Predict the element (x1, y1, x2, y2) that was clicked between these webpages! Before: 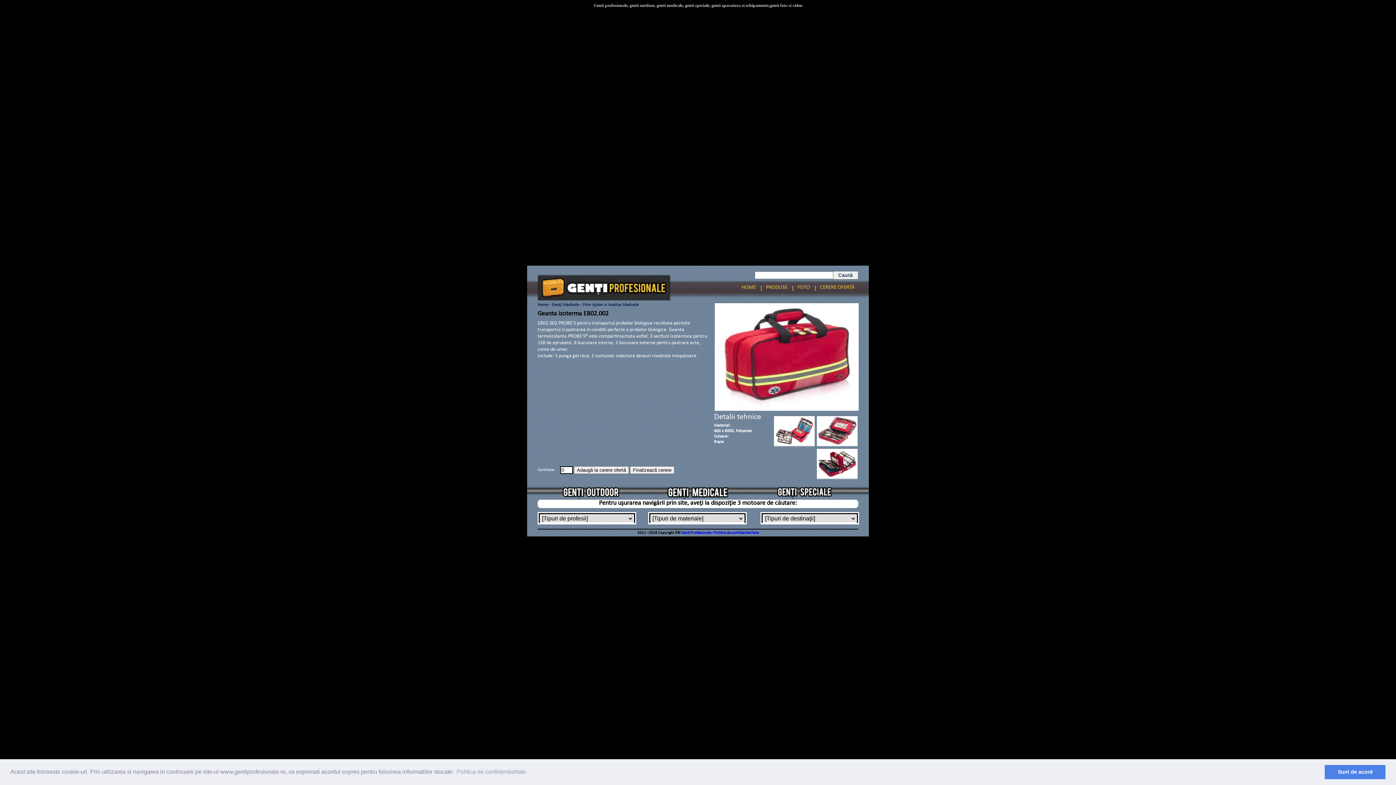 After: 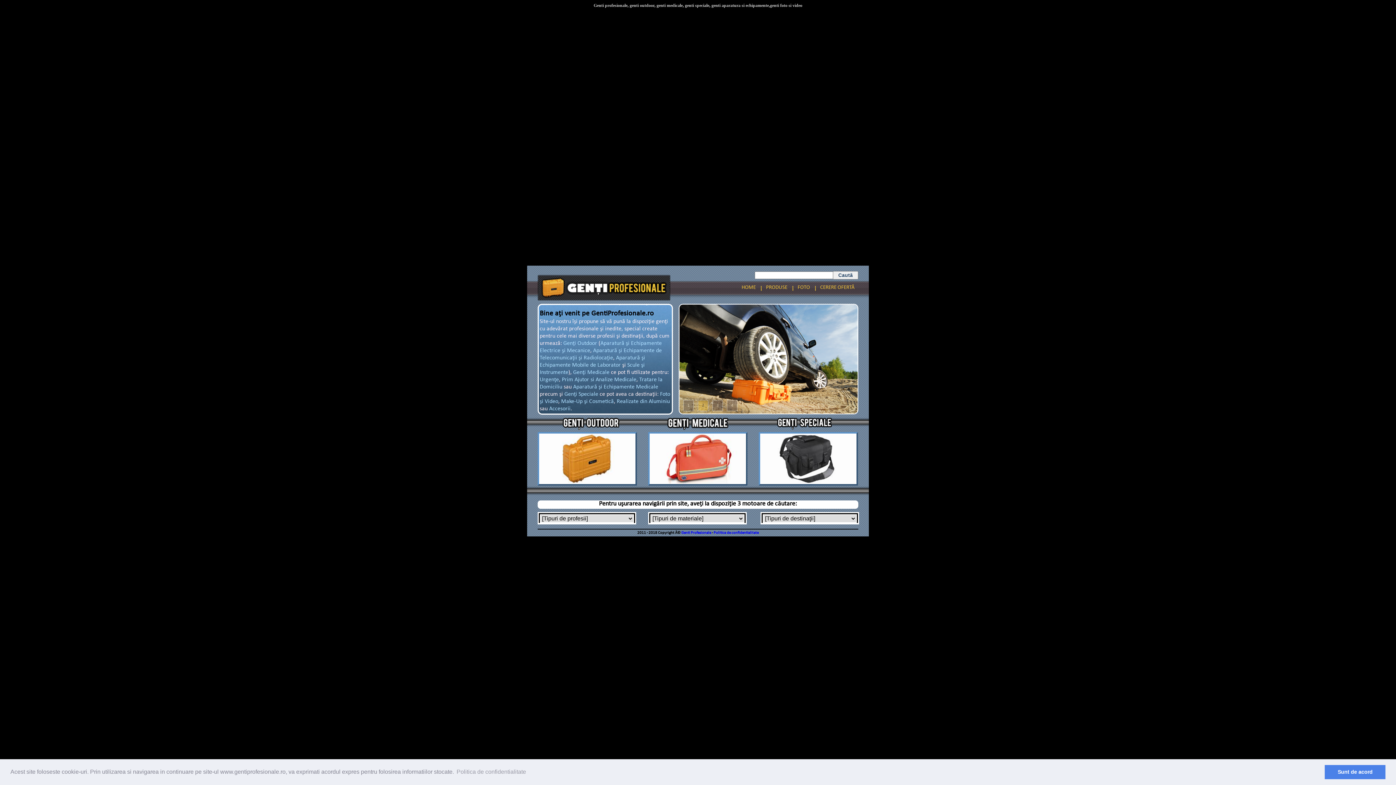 Action: label: HOME bbox: (736, 281, 759, 294)